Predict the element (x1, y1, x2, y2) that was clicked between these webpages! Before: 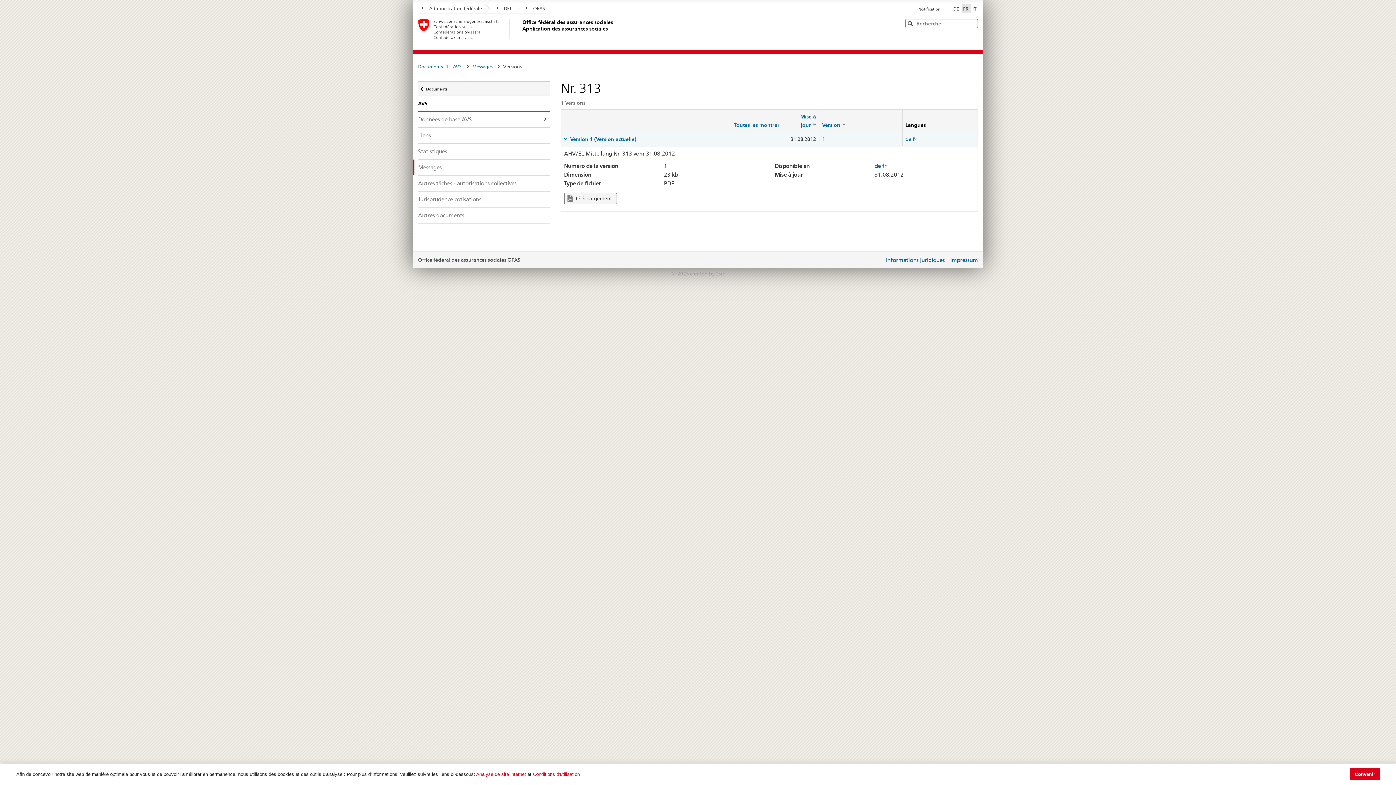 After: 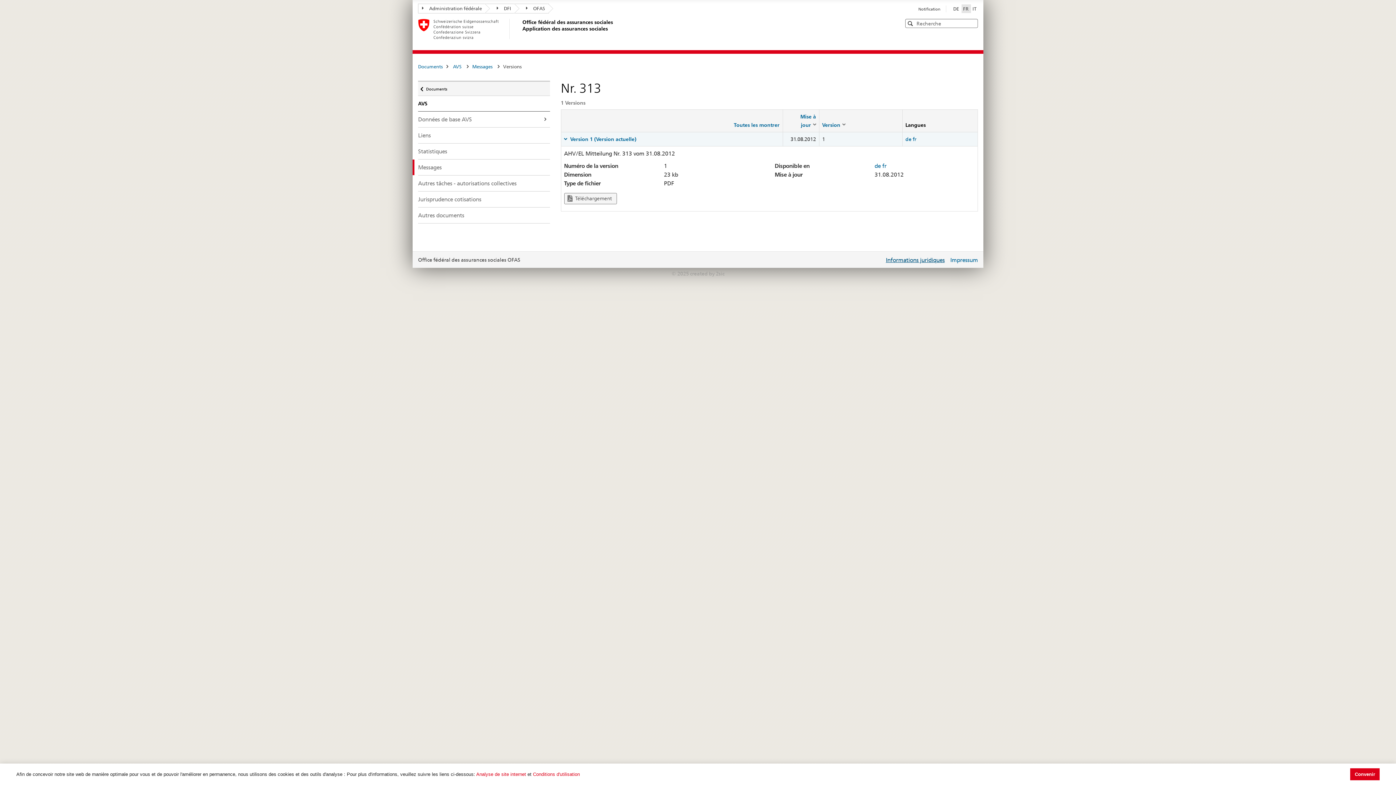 Action: bbox: (886, 256, 944, 263) label: Informations juridiques